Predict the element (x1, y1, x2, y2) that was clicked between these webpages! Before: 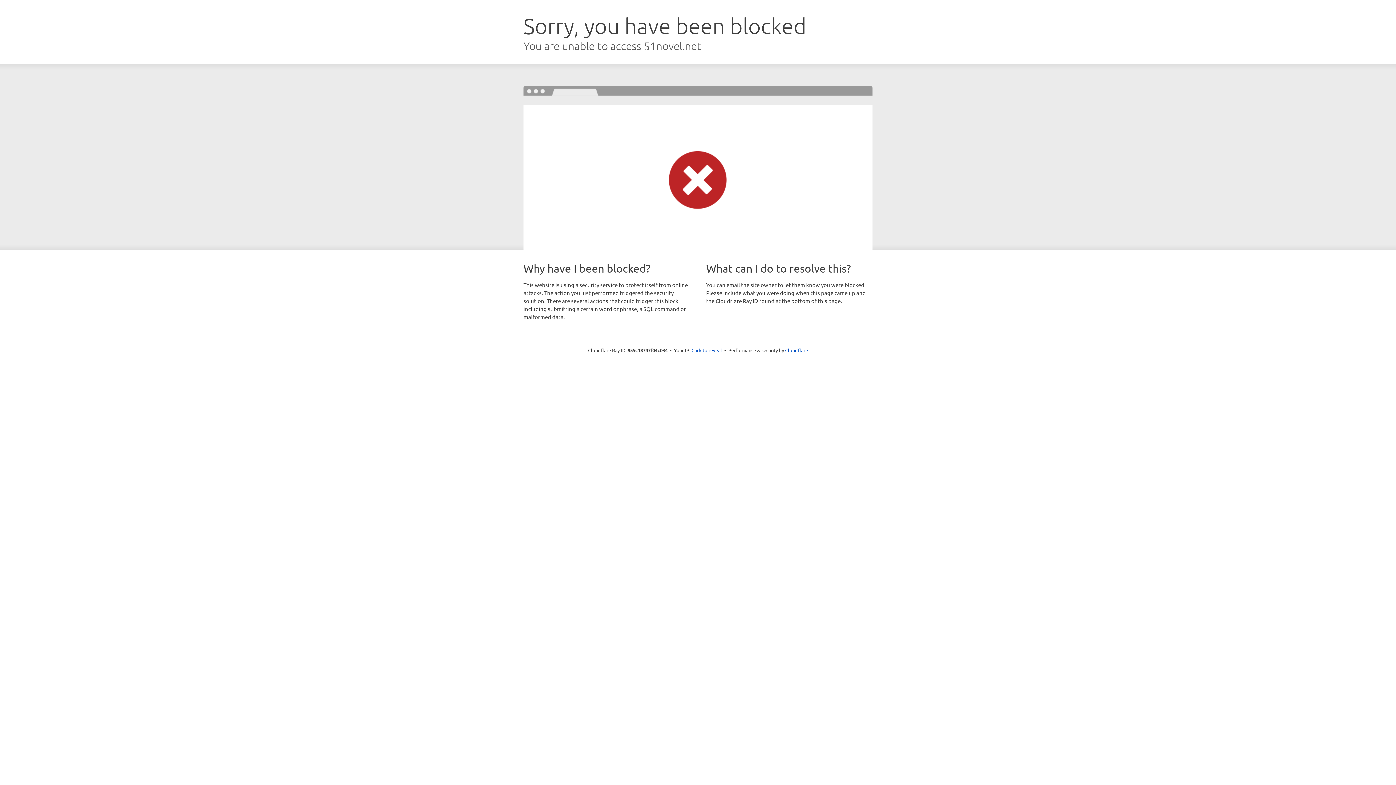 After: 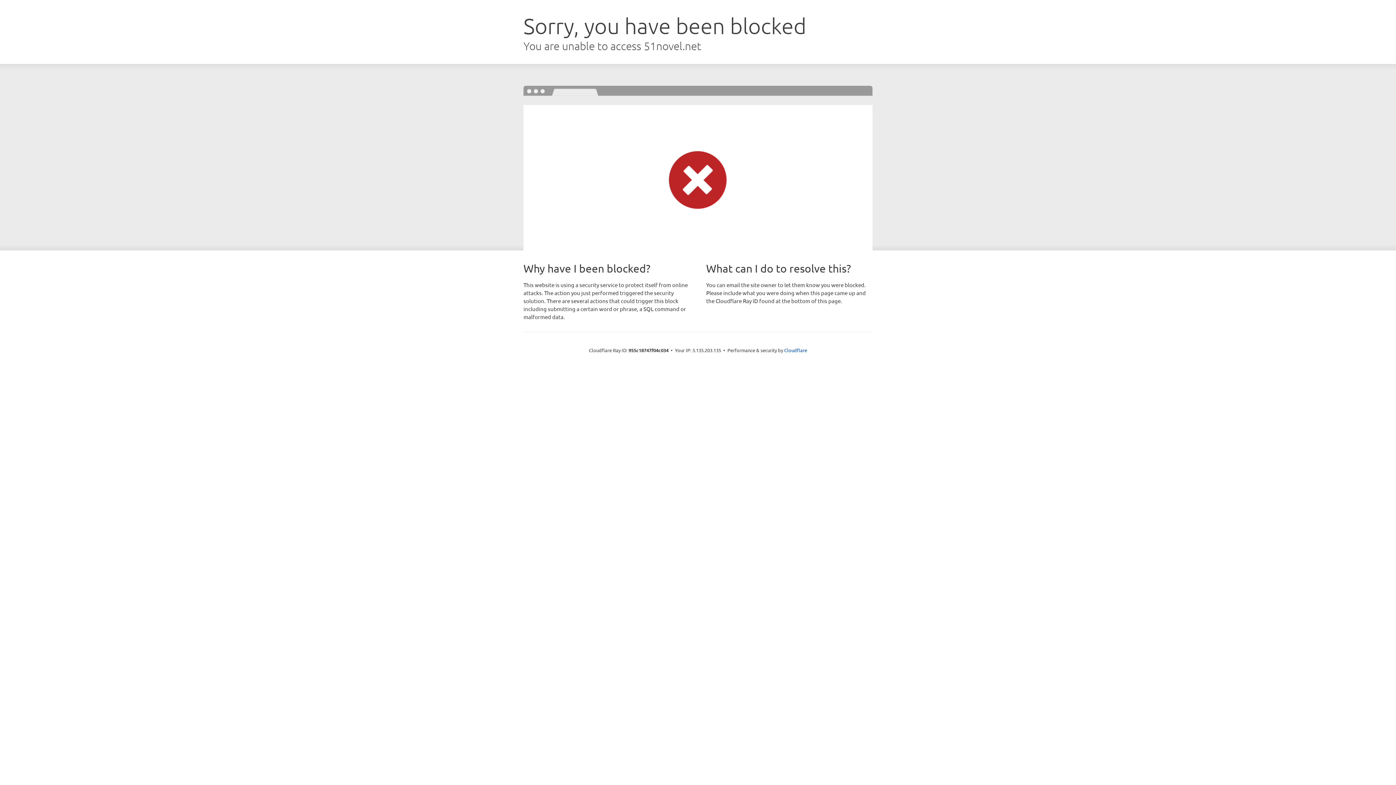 Action: bbox: (691, 346, 722, 353) label: Click to reveal